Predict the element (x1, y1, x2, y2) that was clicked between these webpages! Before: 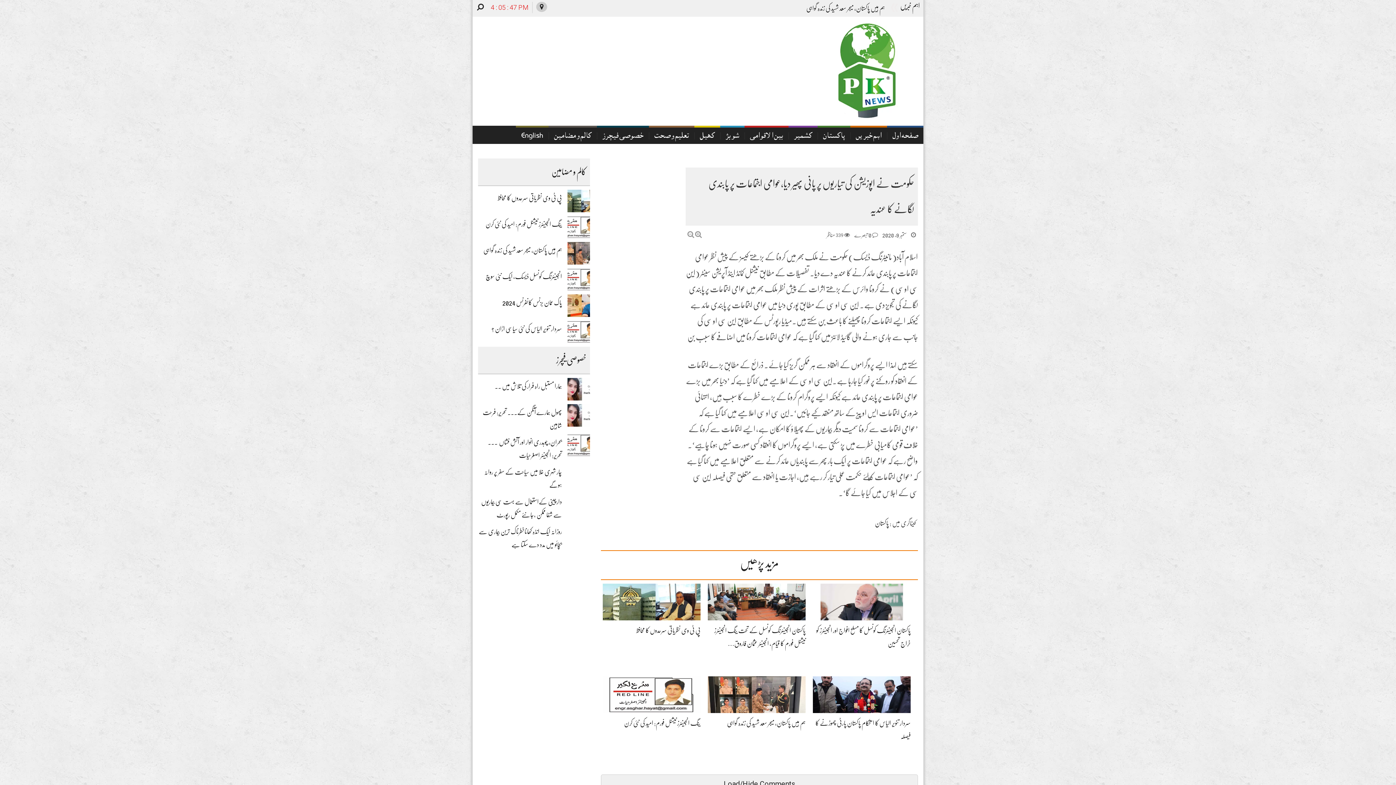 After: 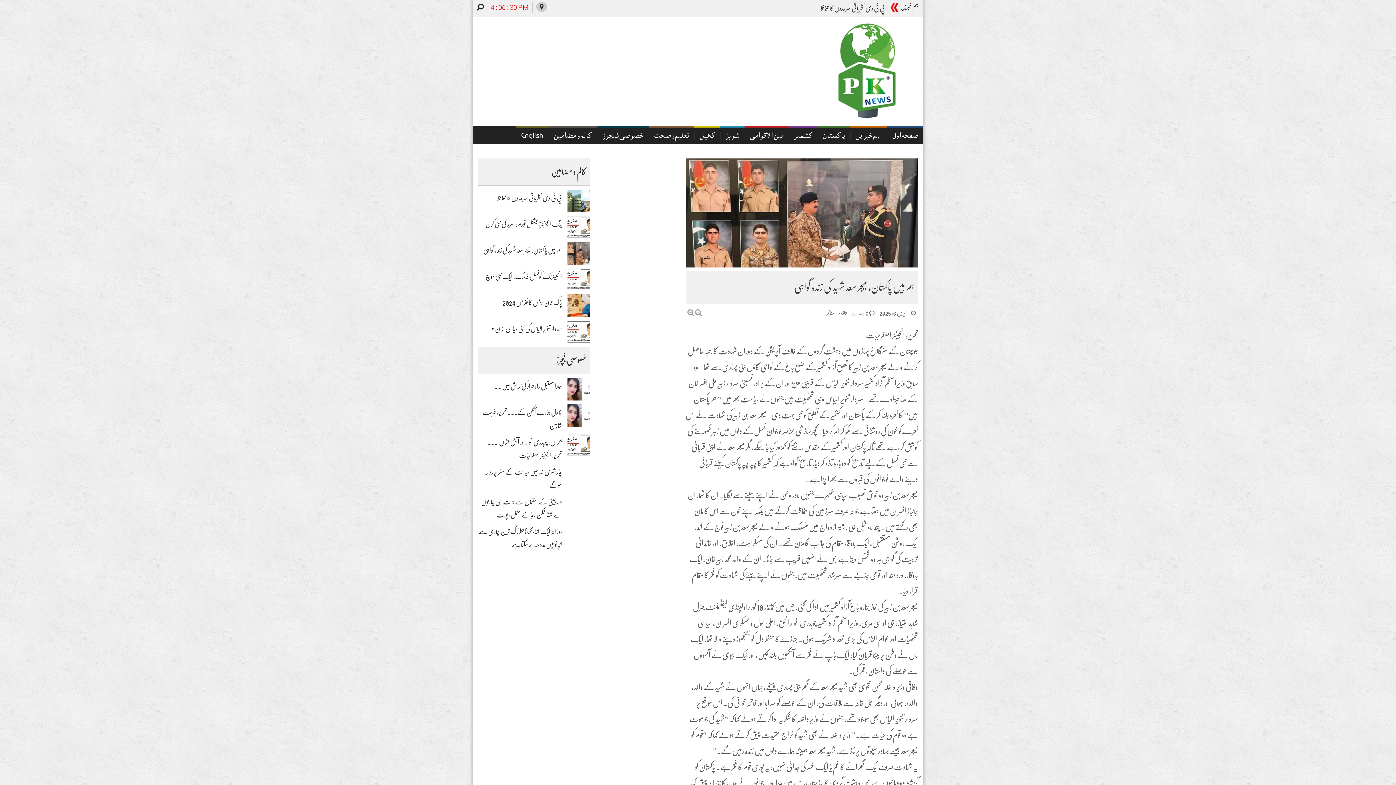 Action: bbox: (727, 720, 805, 726) label: ہم ہیں پاکستان، میجر سعد شہید کی زندہ گواہی